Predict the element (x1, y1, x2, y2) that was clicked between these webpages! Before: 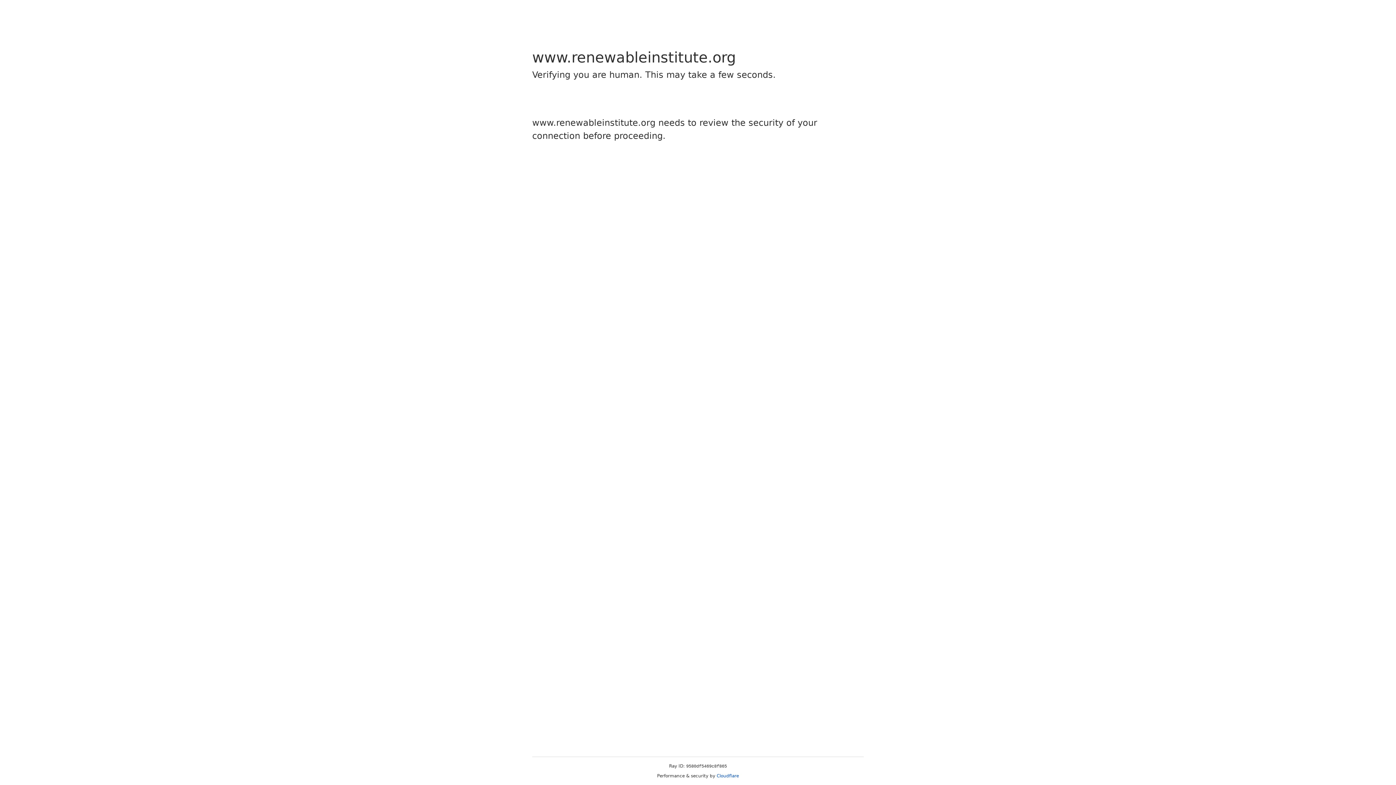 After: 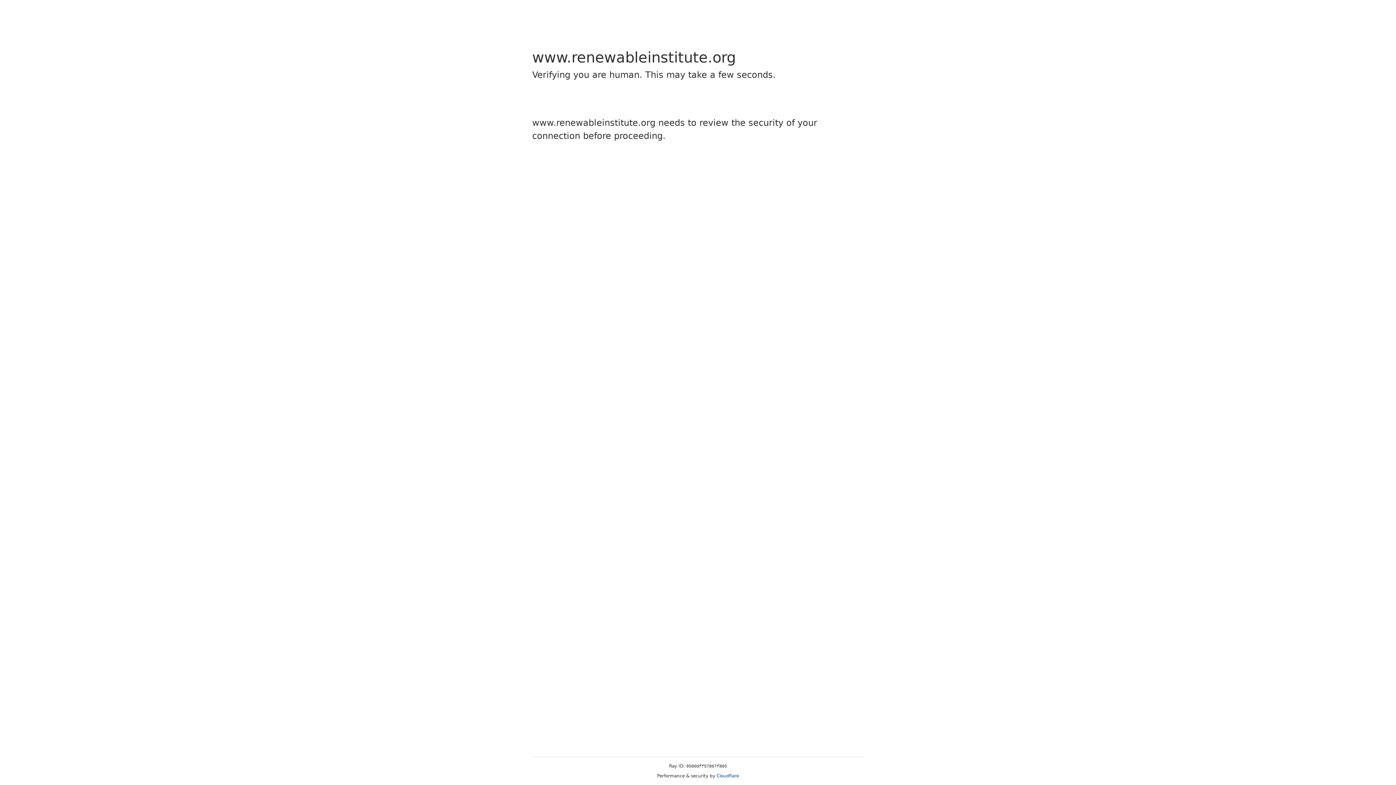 Action: label: Cloudflare bbox: (716, 773, 739, 778)